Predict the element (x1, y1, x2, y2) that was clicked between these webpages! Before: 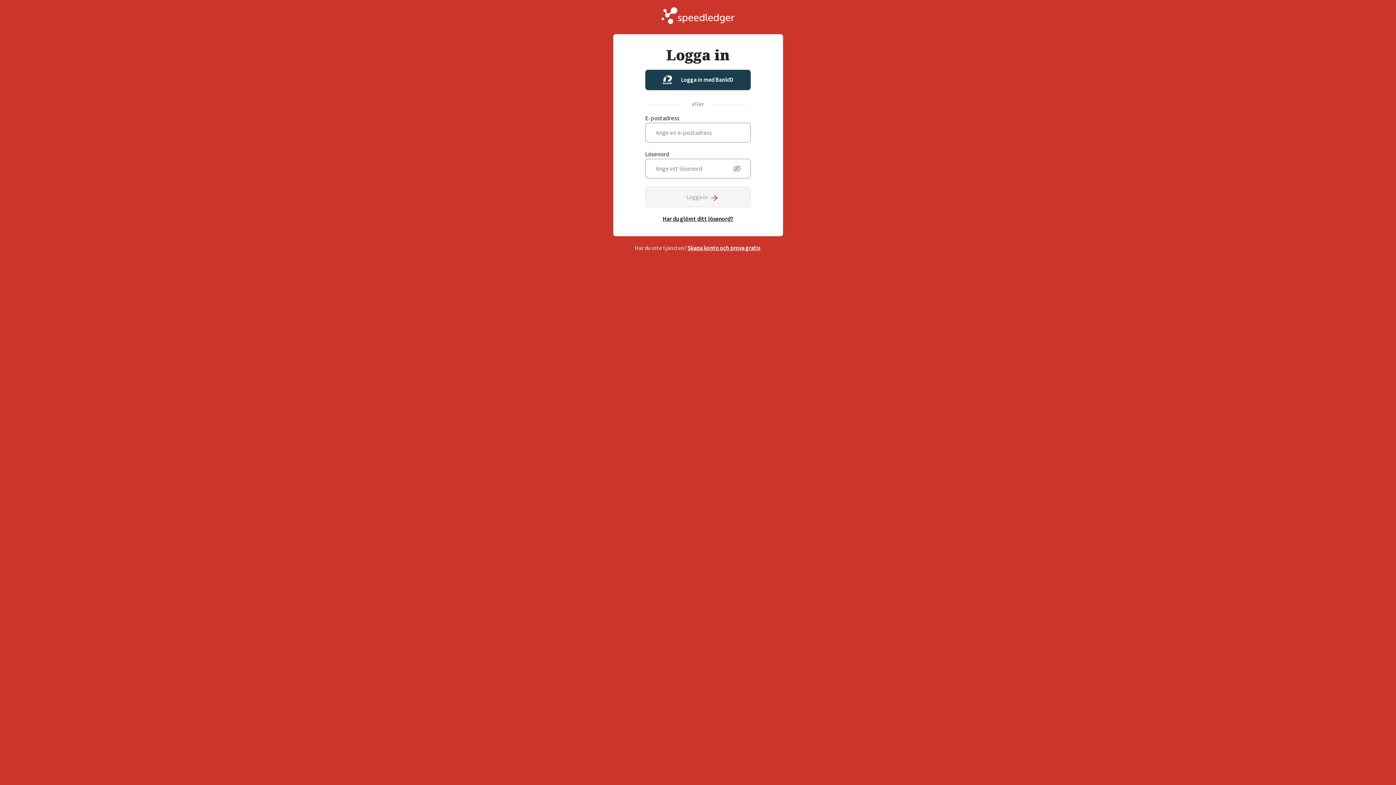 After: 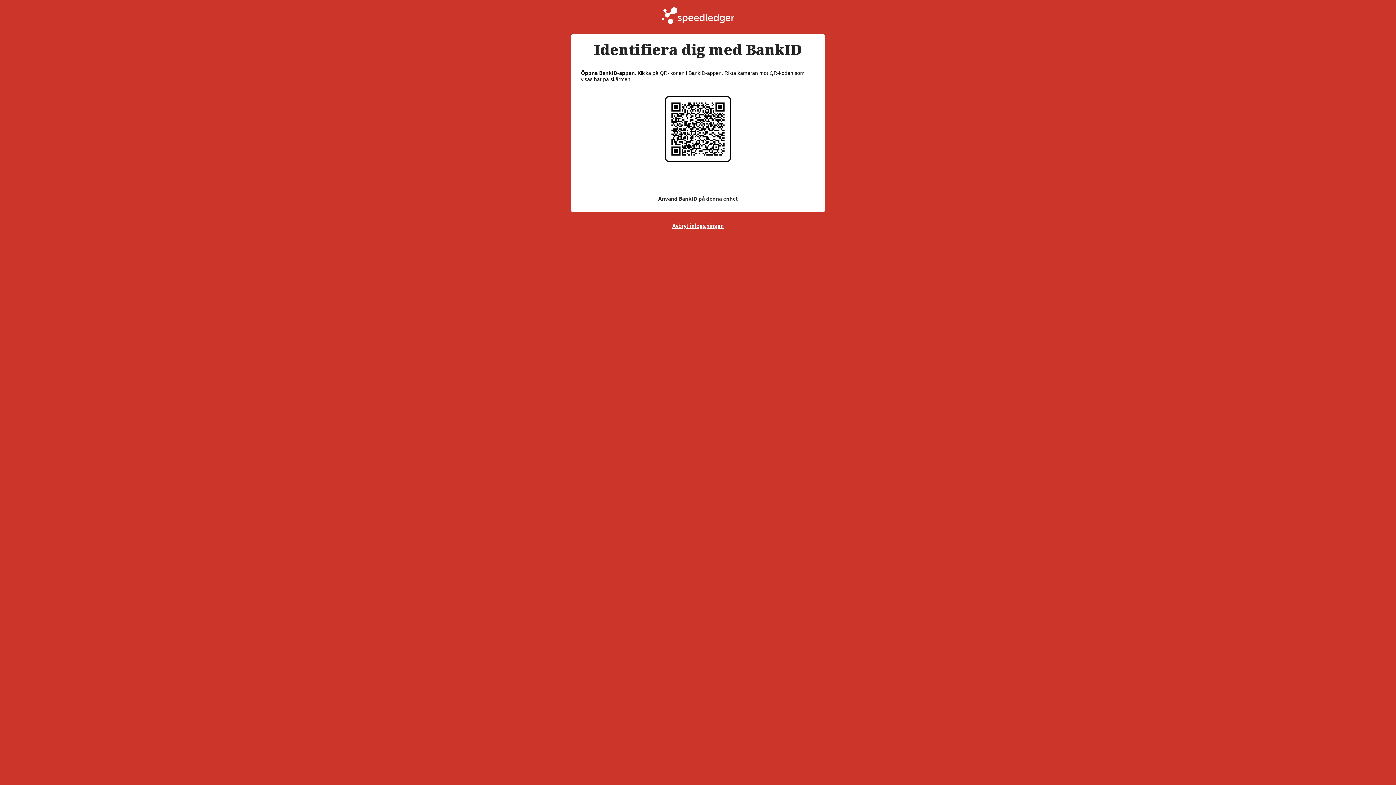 Action: bbox: (645, 69, 751, 90) label: Logga in med BankID